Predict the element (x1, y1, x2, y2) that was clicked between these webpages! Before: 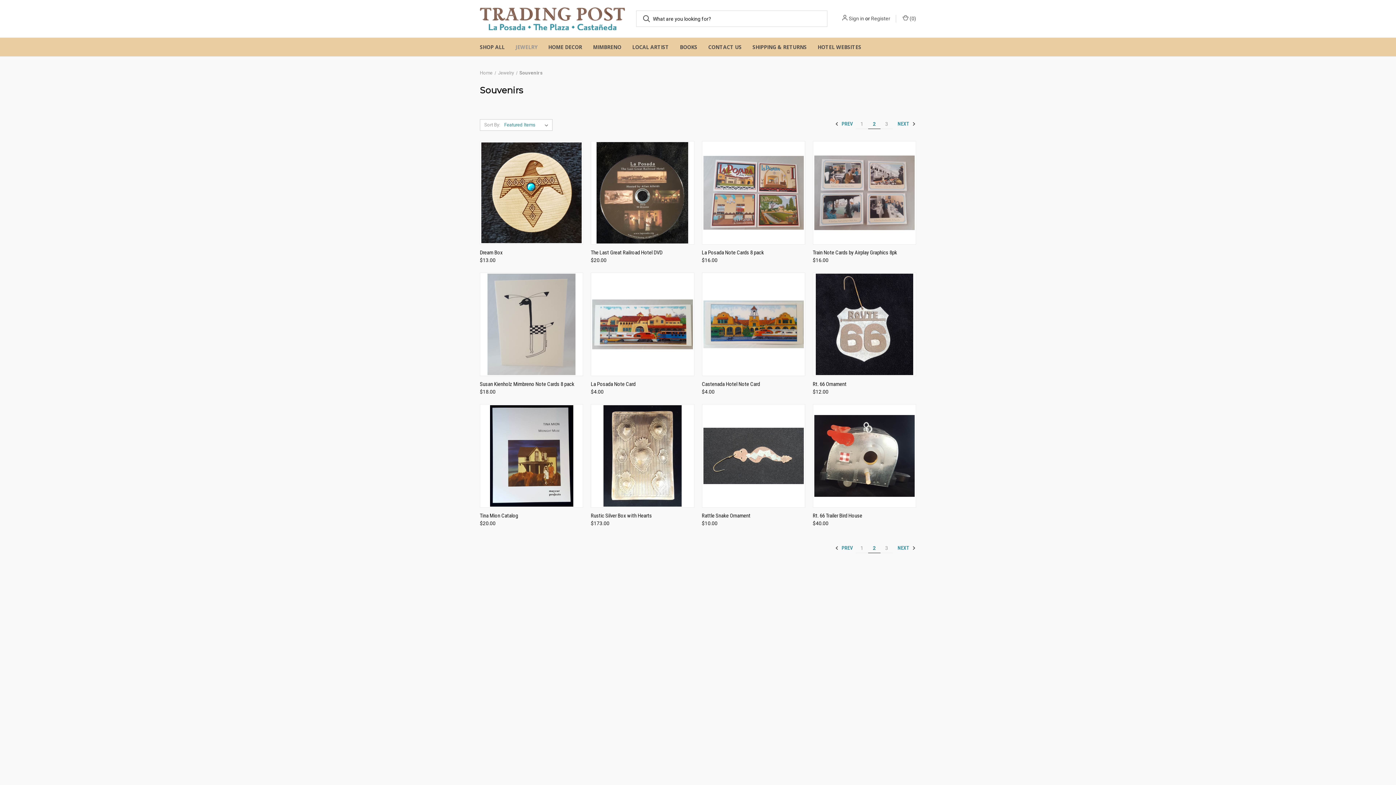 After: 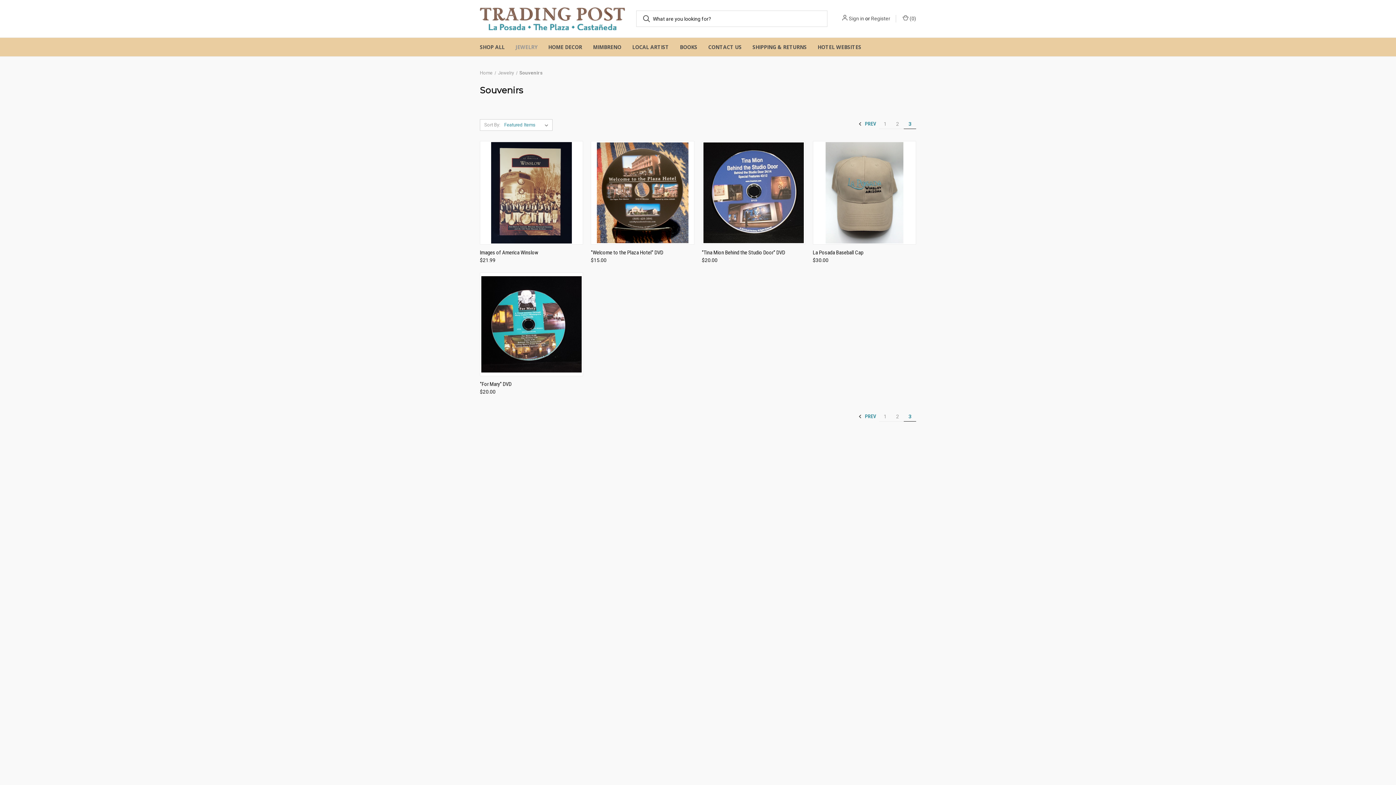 Action: label: Page 3 of 3 bbox: (880, 543, 893, 553)